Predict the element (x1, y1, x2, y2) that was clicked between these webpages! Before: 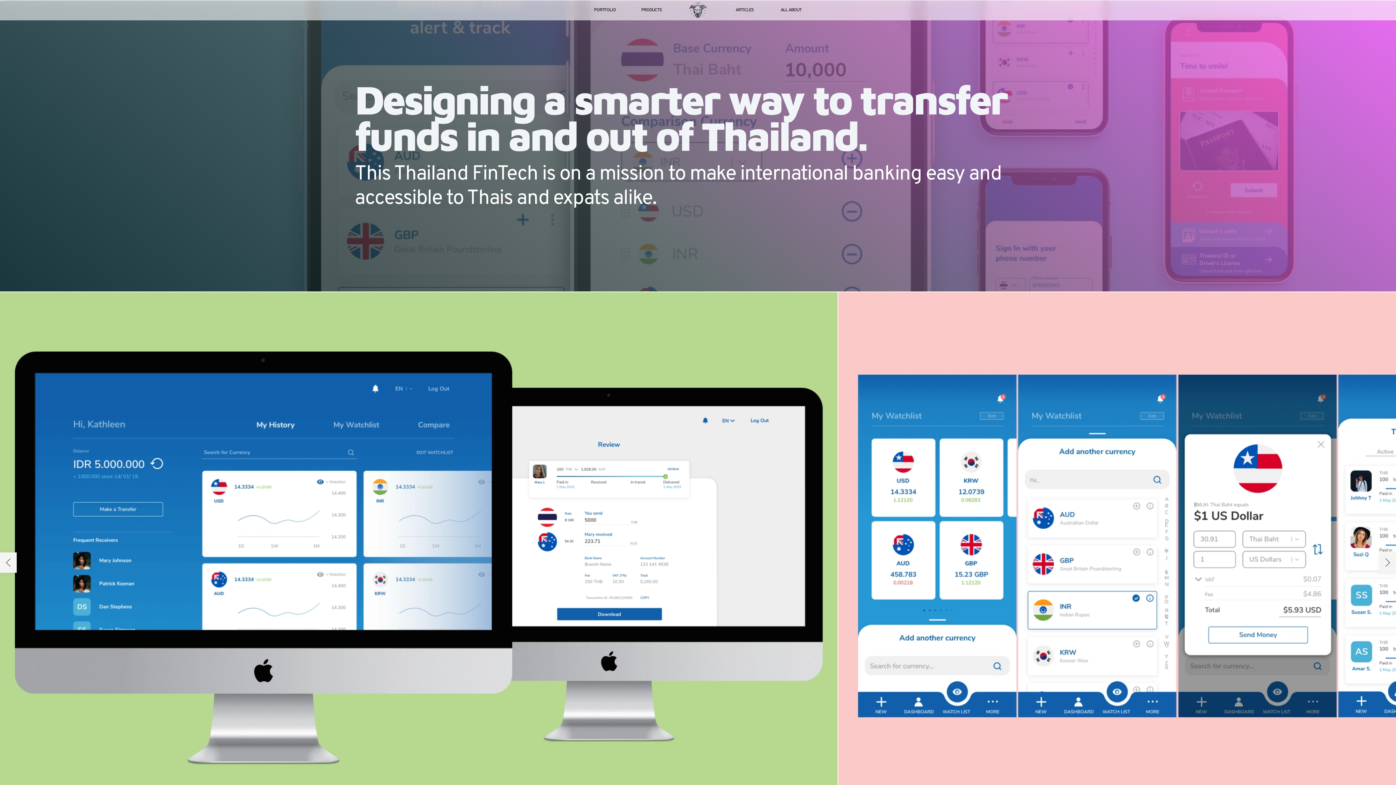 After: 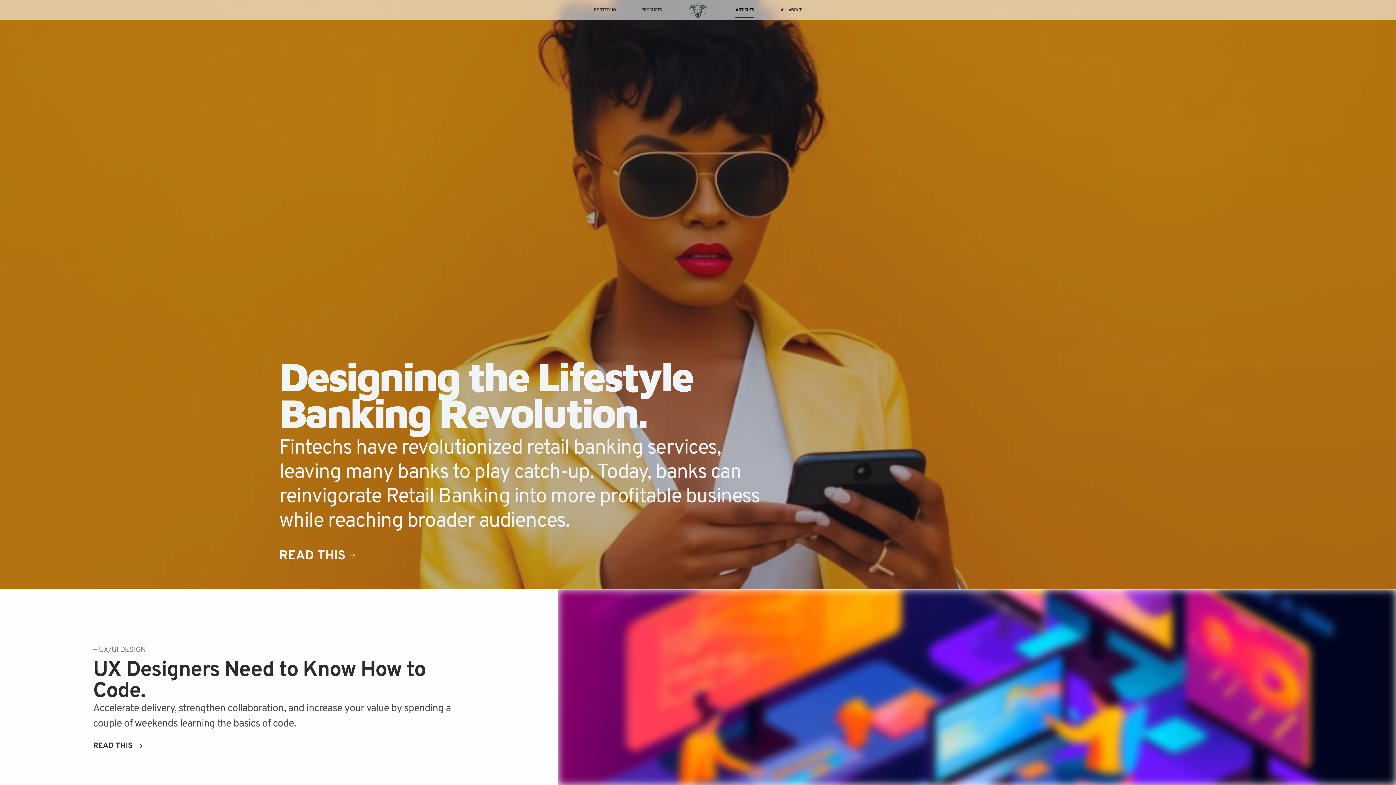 Action: label: ARTICLES bbox: (735, 2, 754, 17)